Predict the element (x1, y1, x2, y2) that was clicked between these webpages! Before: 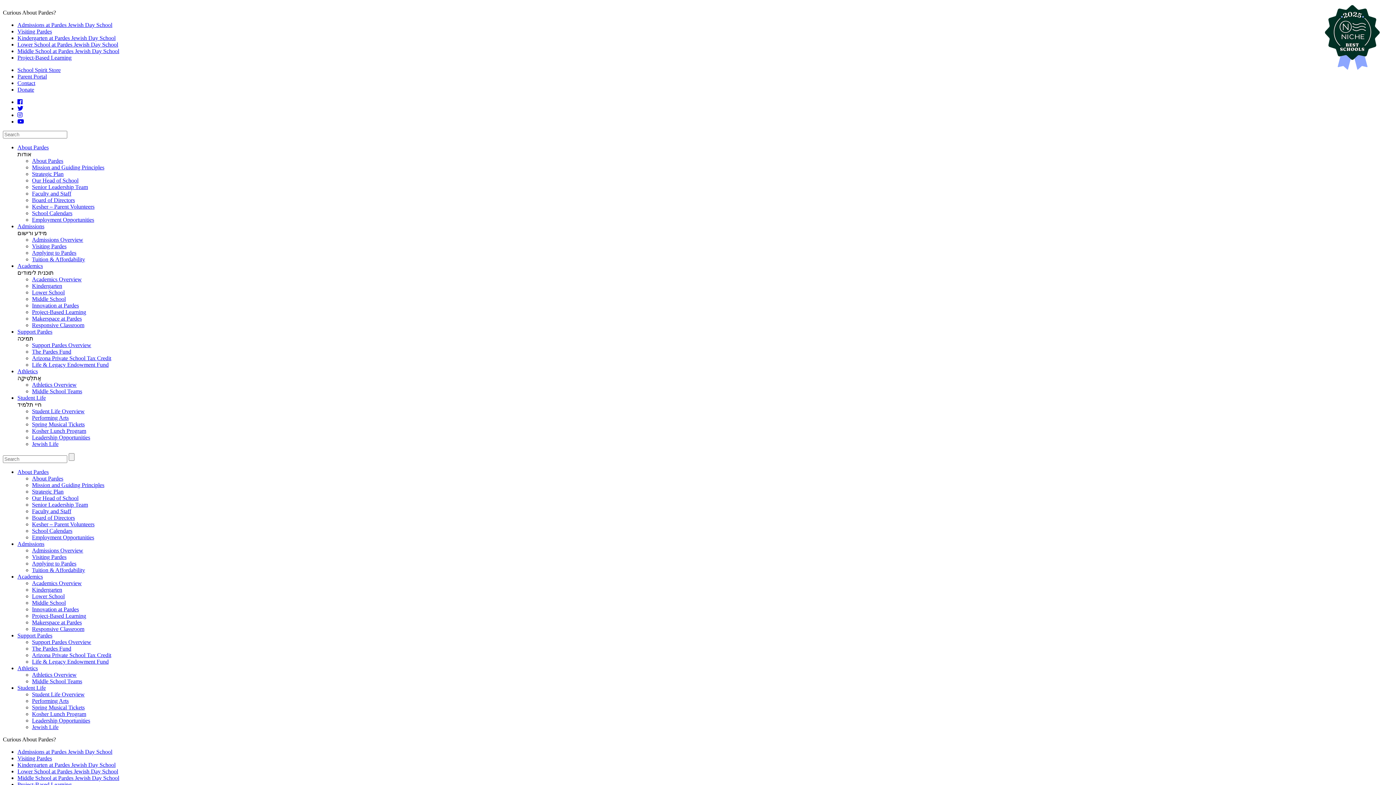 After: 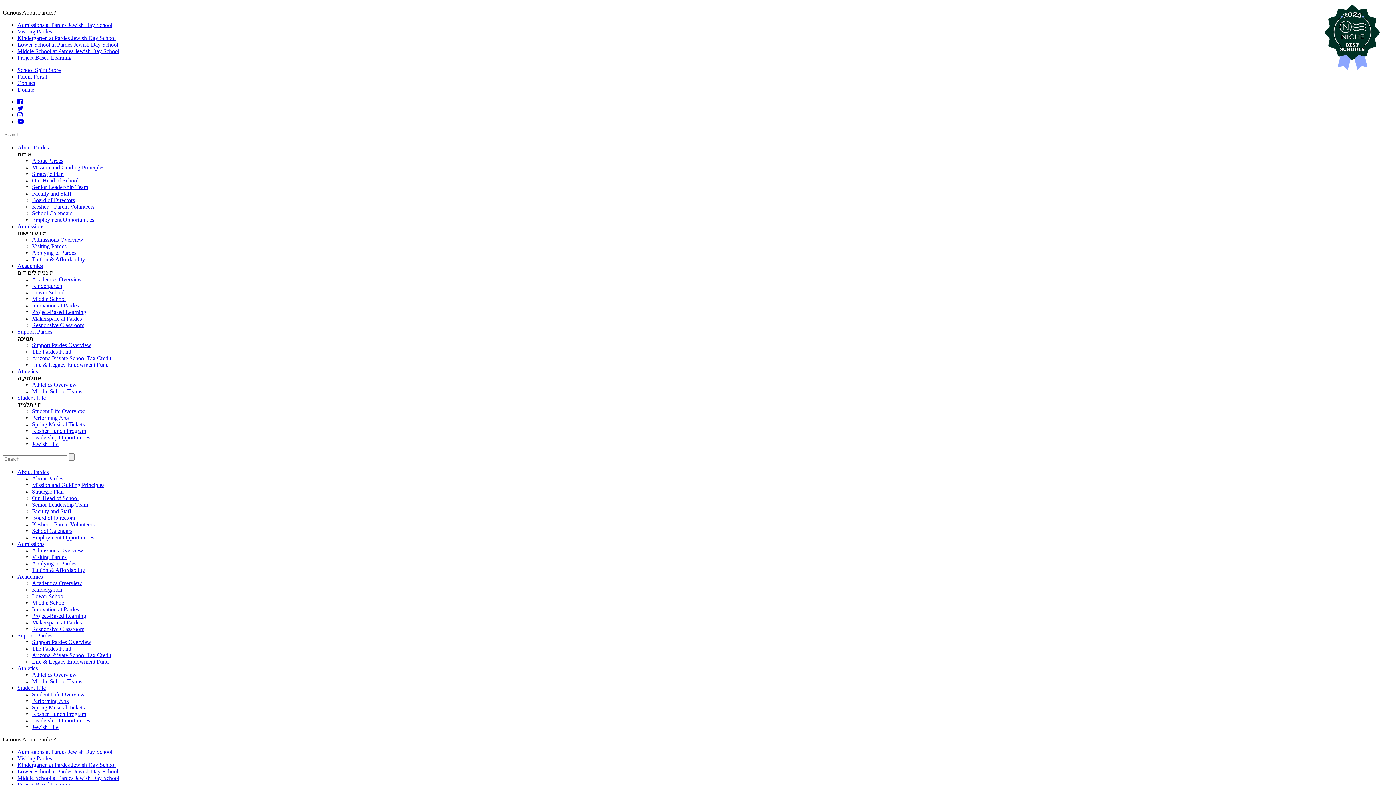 Action: label: About Pardes bbox: (17, 144, 48, 150)